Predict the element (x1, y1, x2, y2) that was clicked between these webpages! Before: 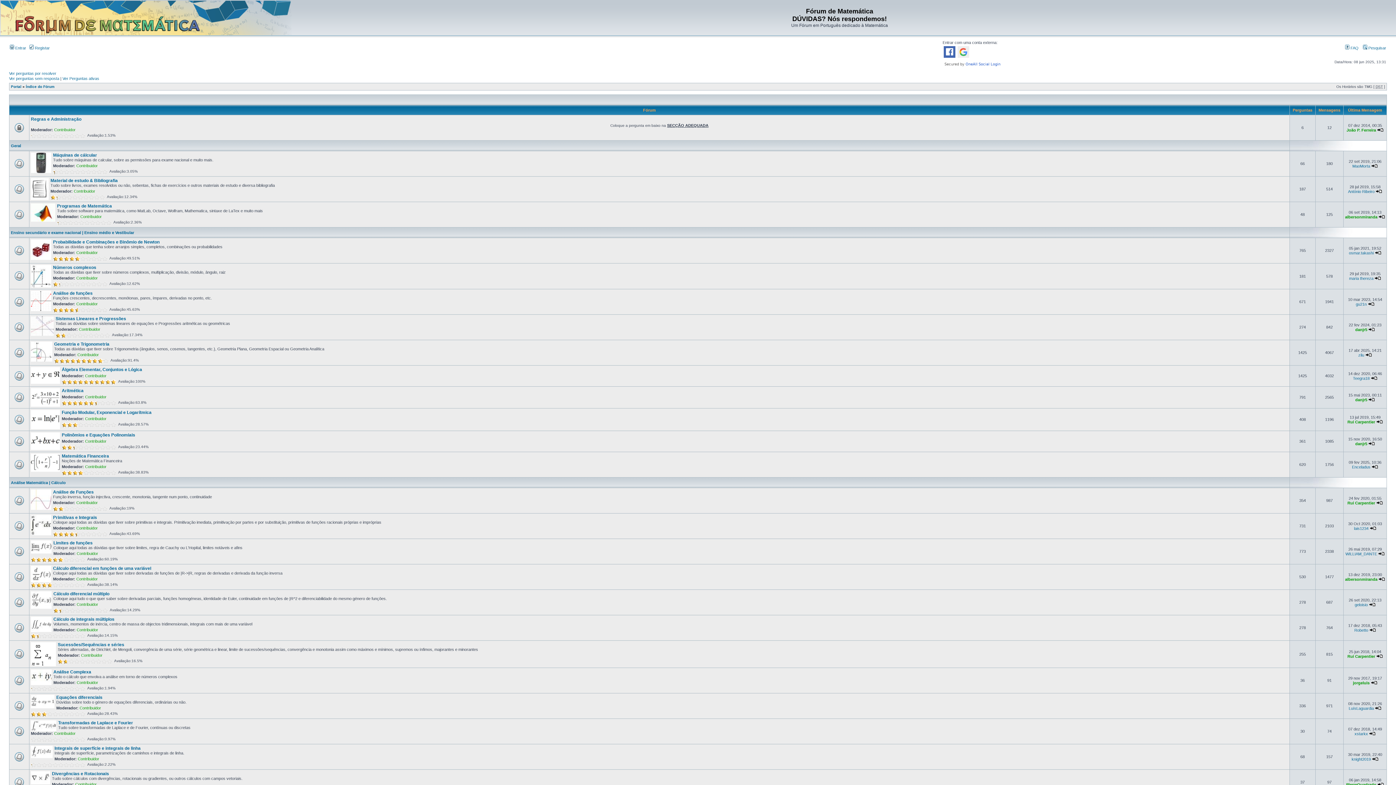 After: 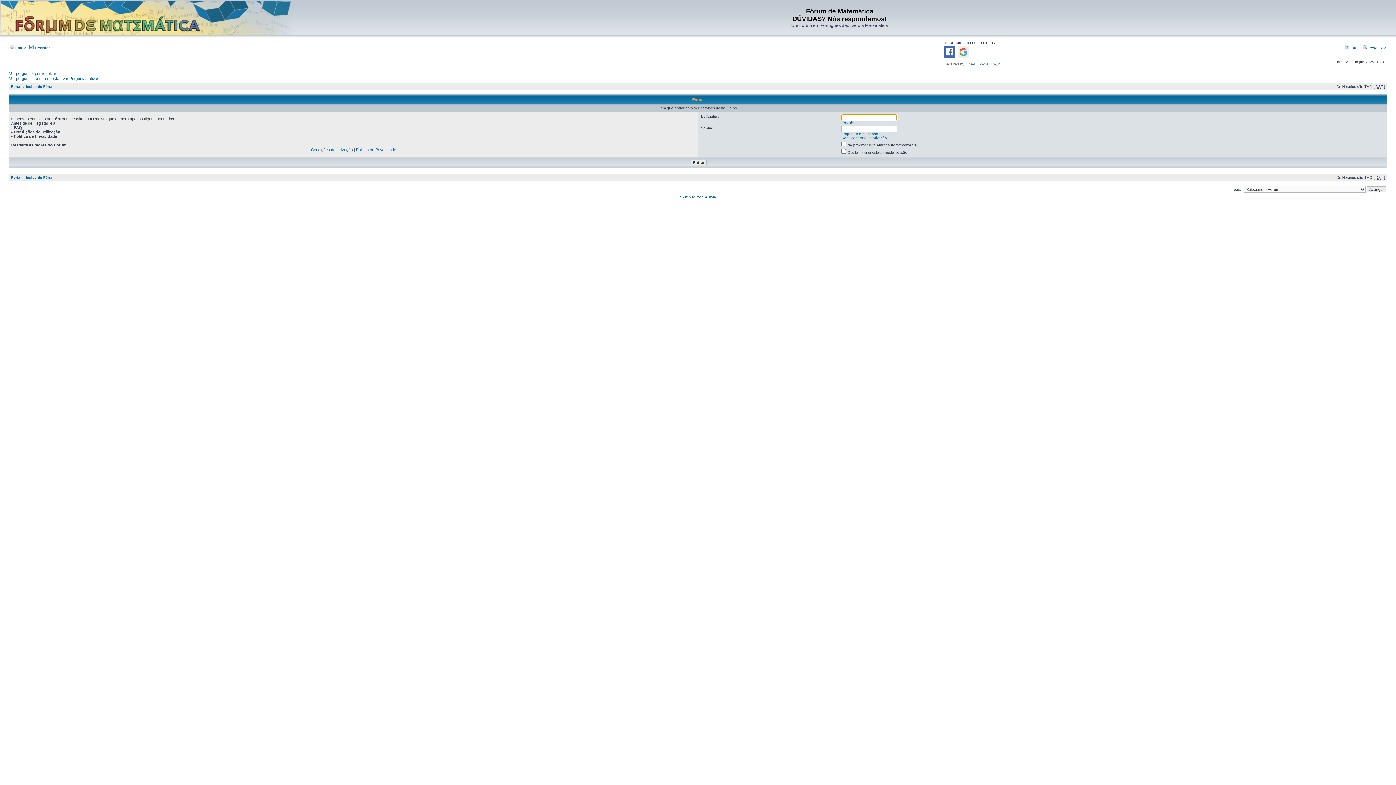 Action: label: Contribuidor bbox: (85, 439, 106, 443)